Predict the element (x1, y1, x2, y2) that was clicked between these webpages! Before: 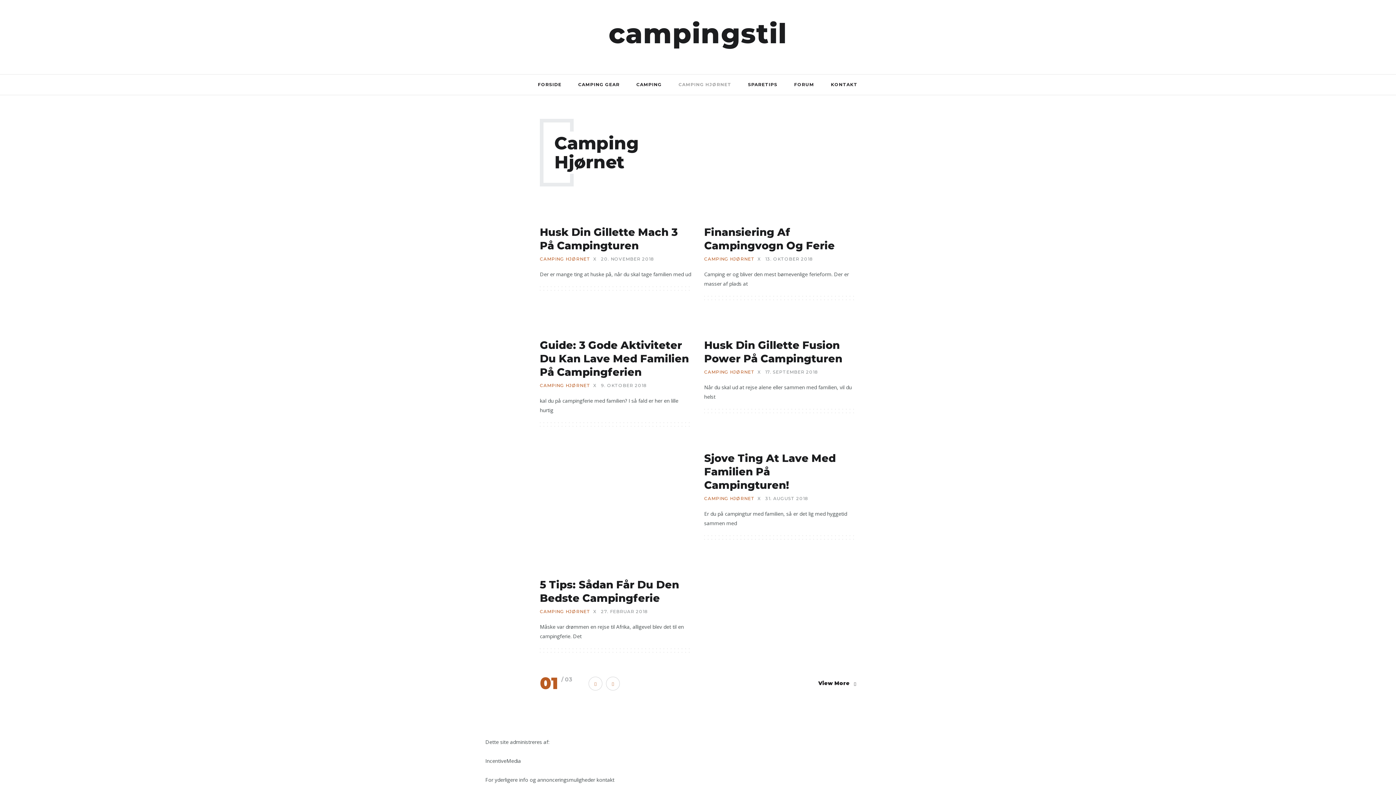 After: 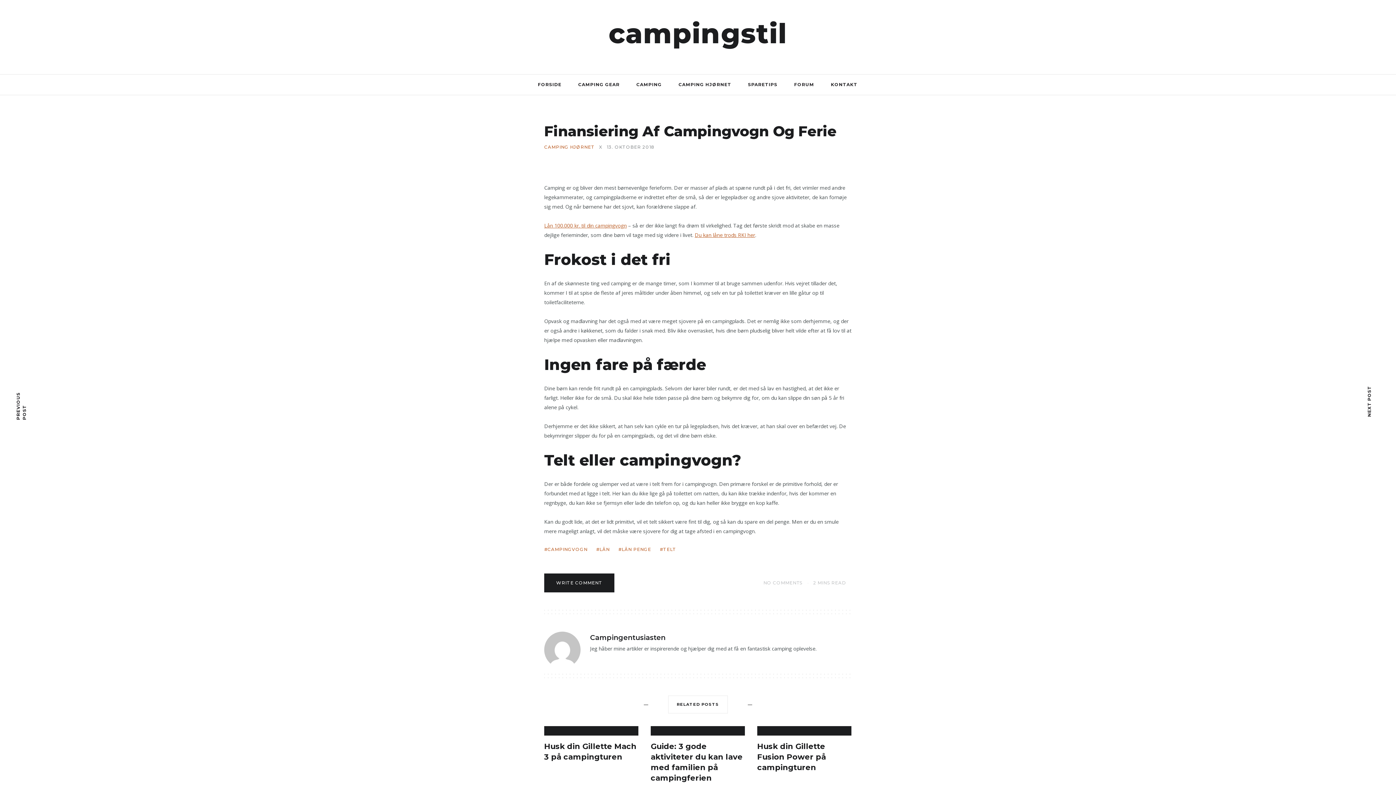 Action: bbox: (704, 204, 856, 214)